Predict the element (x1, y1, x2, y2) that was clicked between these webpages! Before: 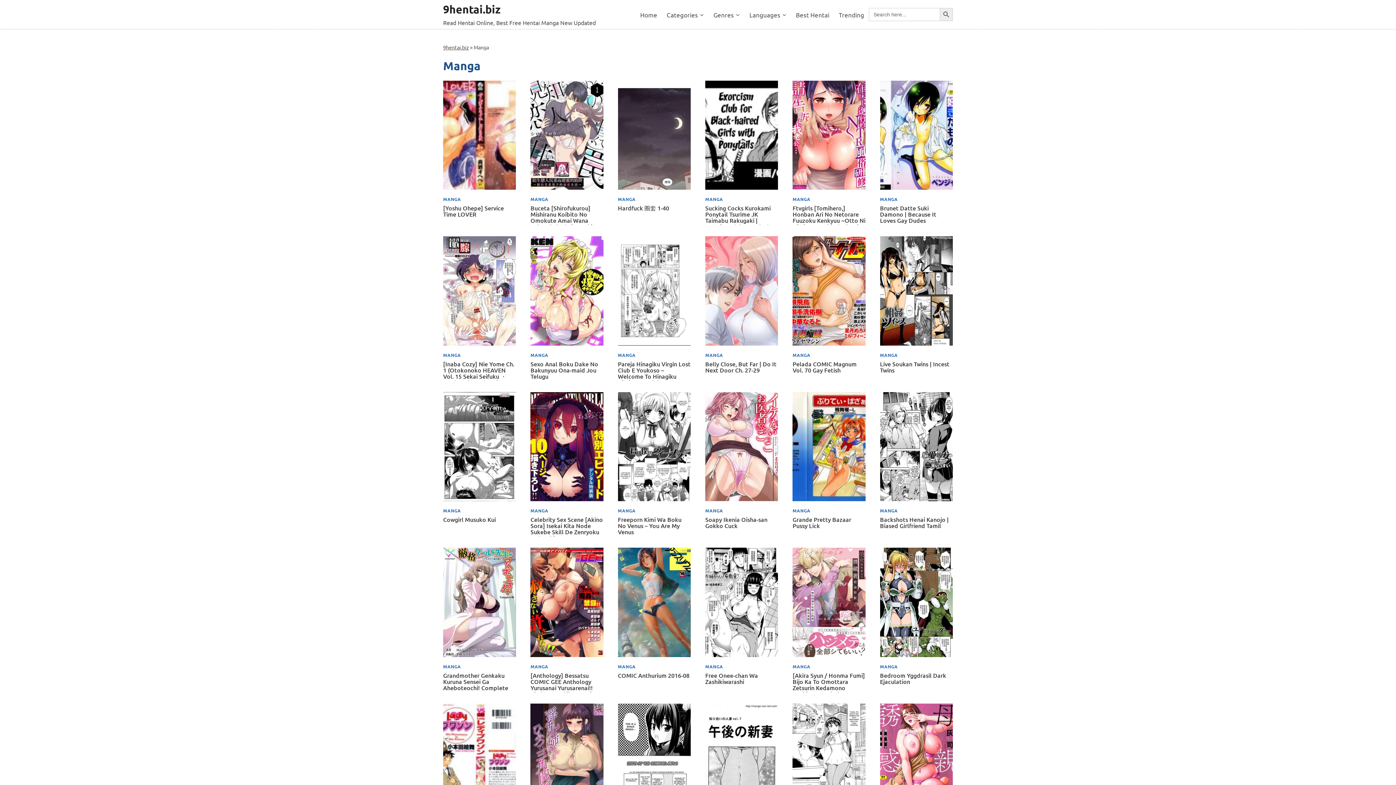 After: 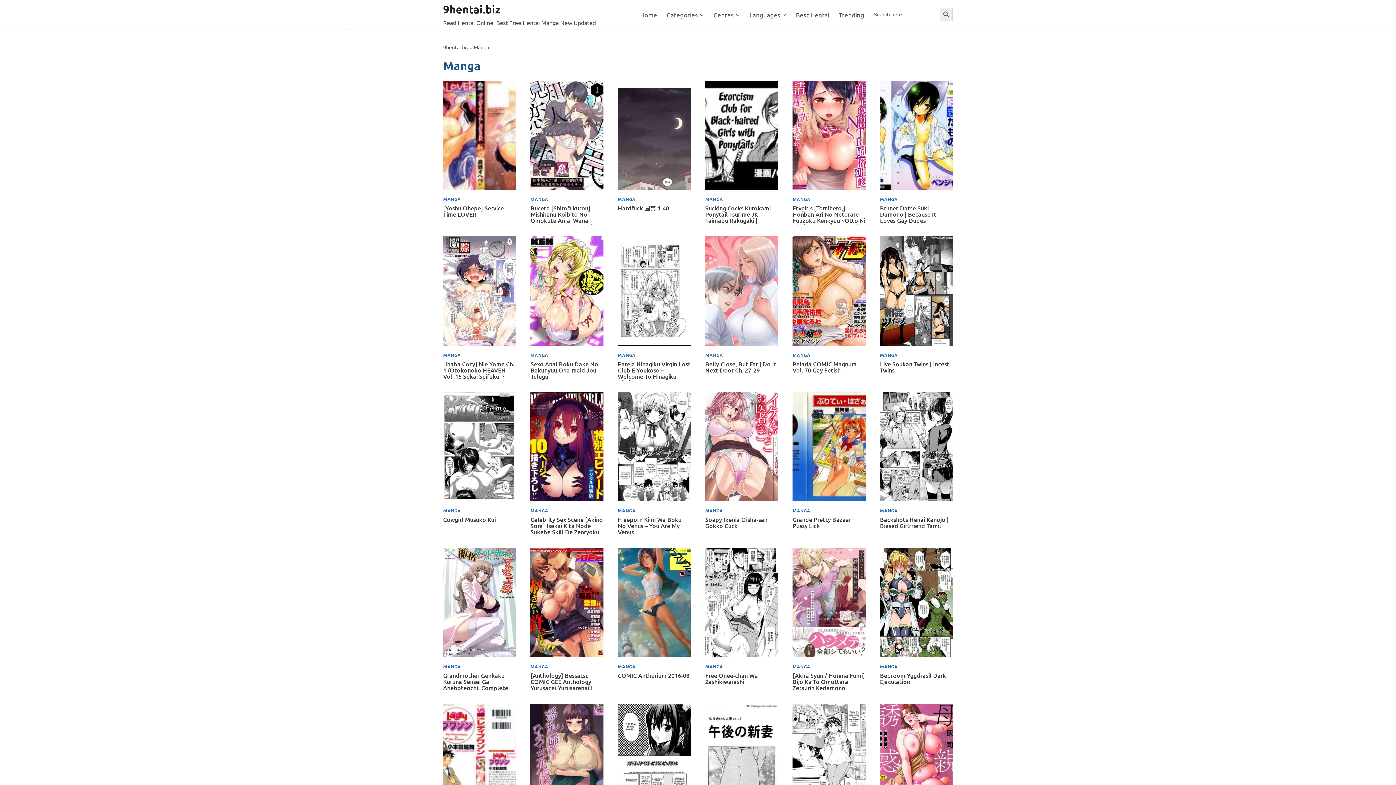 Action: label: MANGA bbox: (618, 196, 635, 202)